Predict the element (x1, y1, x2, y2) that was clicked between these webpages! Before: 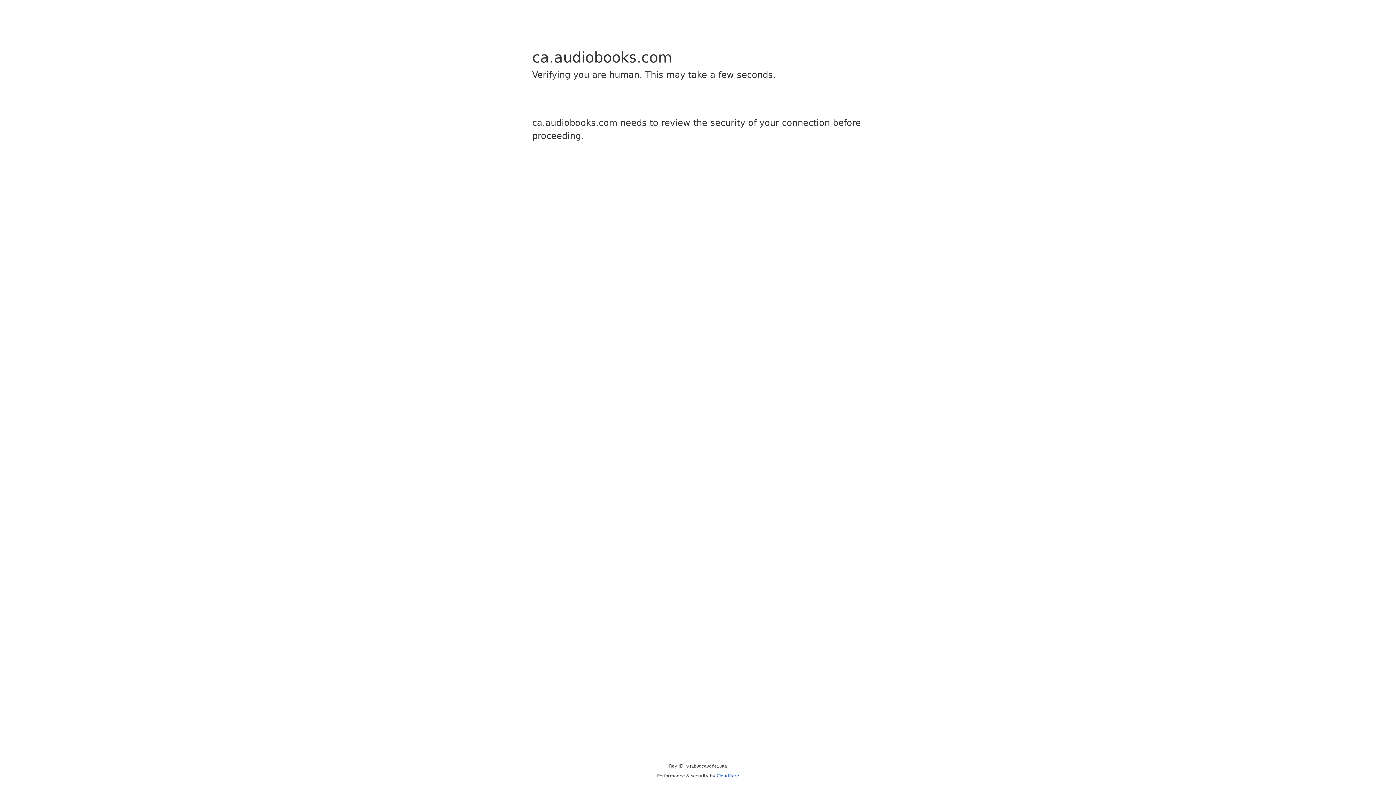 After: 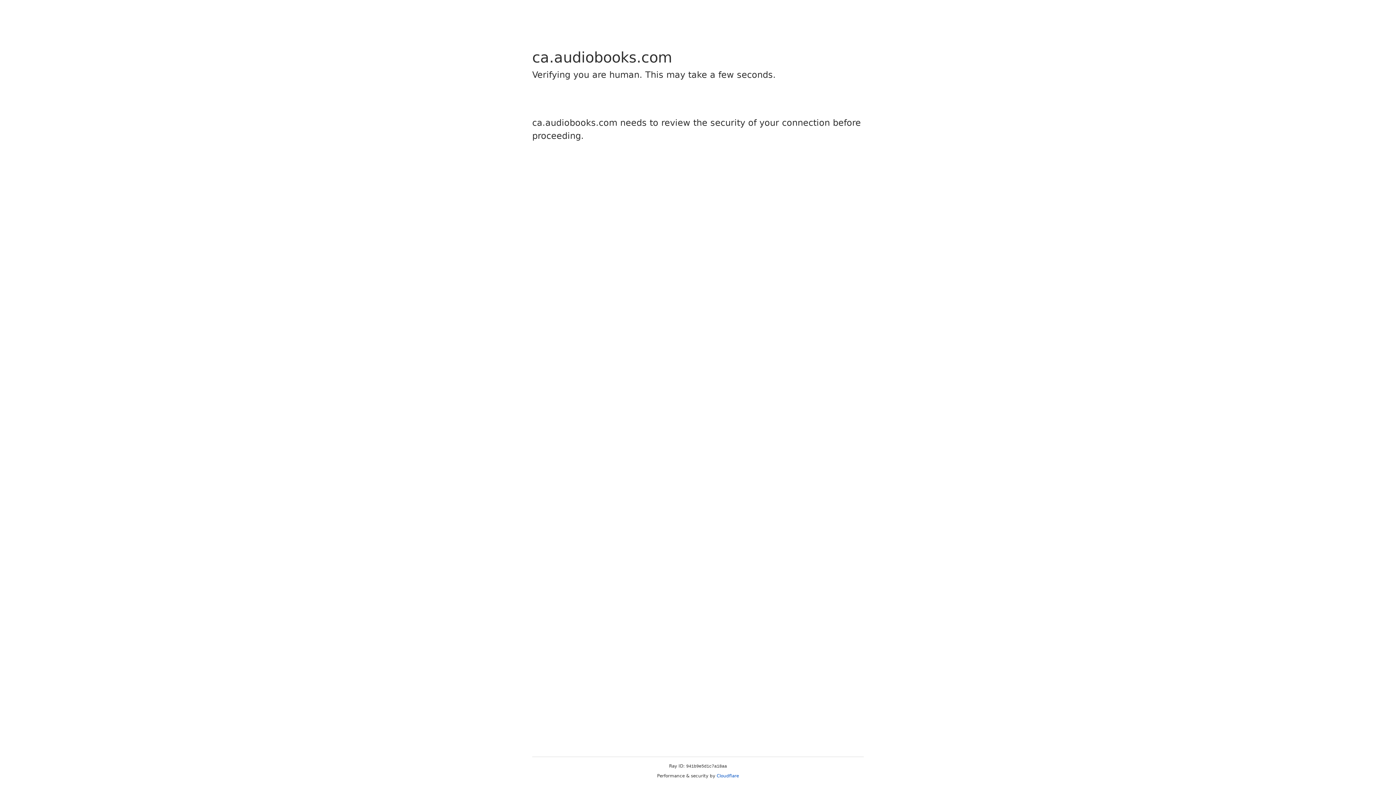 Action: bbox: (716, 773, 739, 778) label: Cloudflare